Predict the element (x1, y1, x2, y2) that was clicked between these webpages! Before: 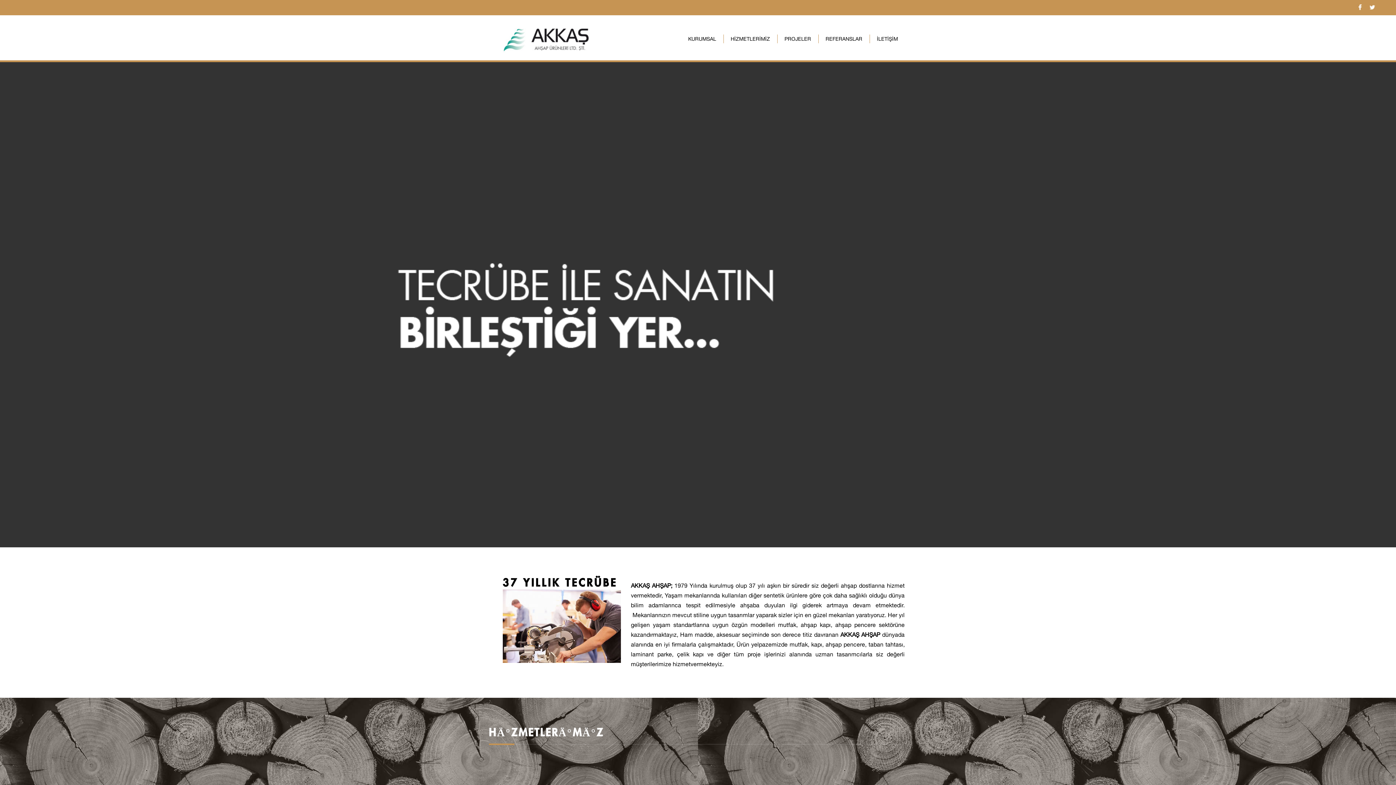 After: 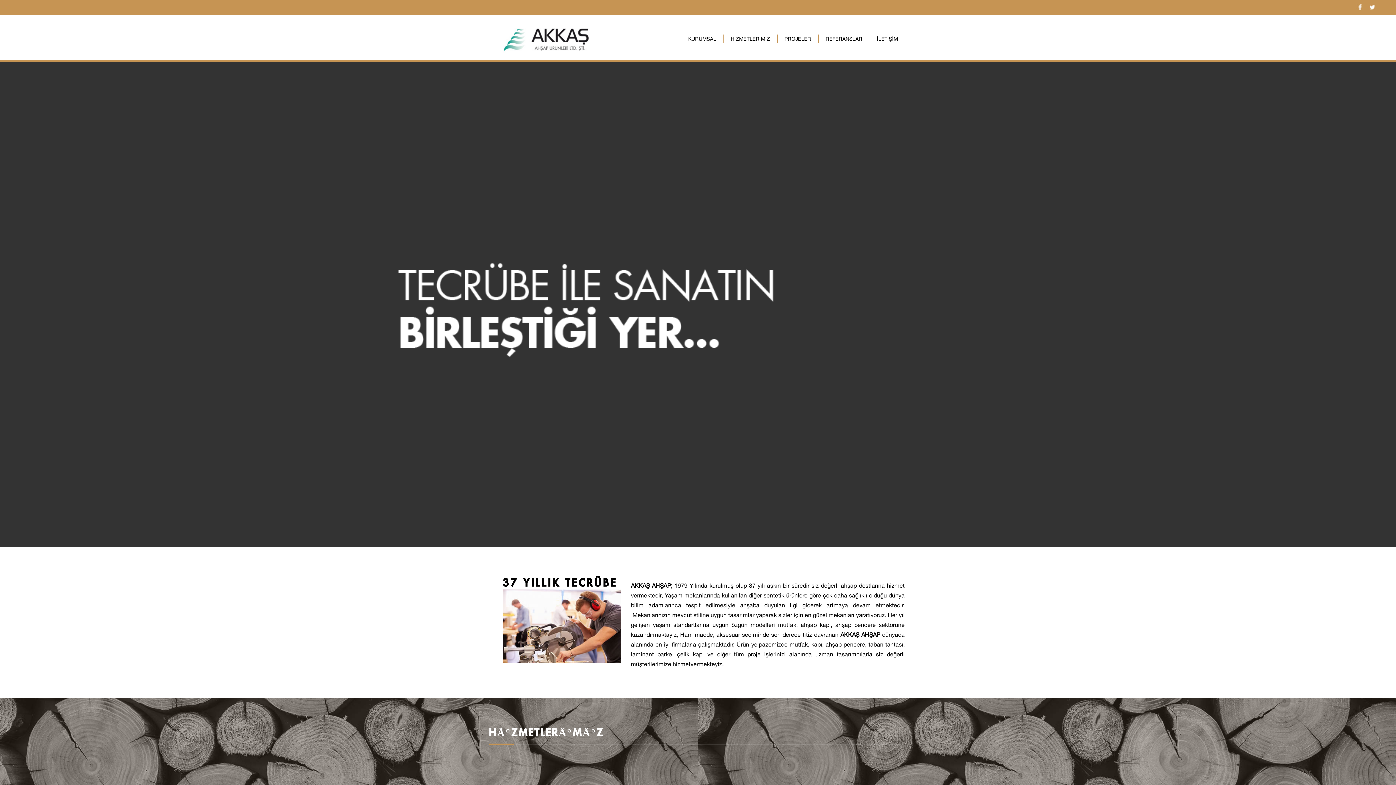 Action: bbox: (1356, 3, 1364, 10)